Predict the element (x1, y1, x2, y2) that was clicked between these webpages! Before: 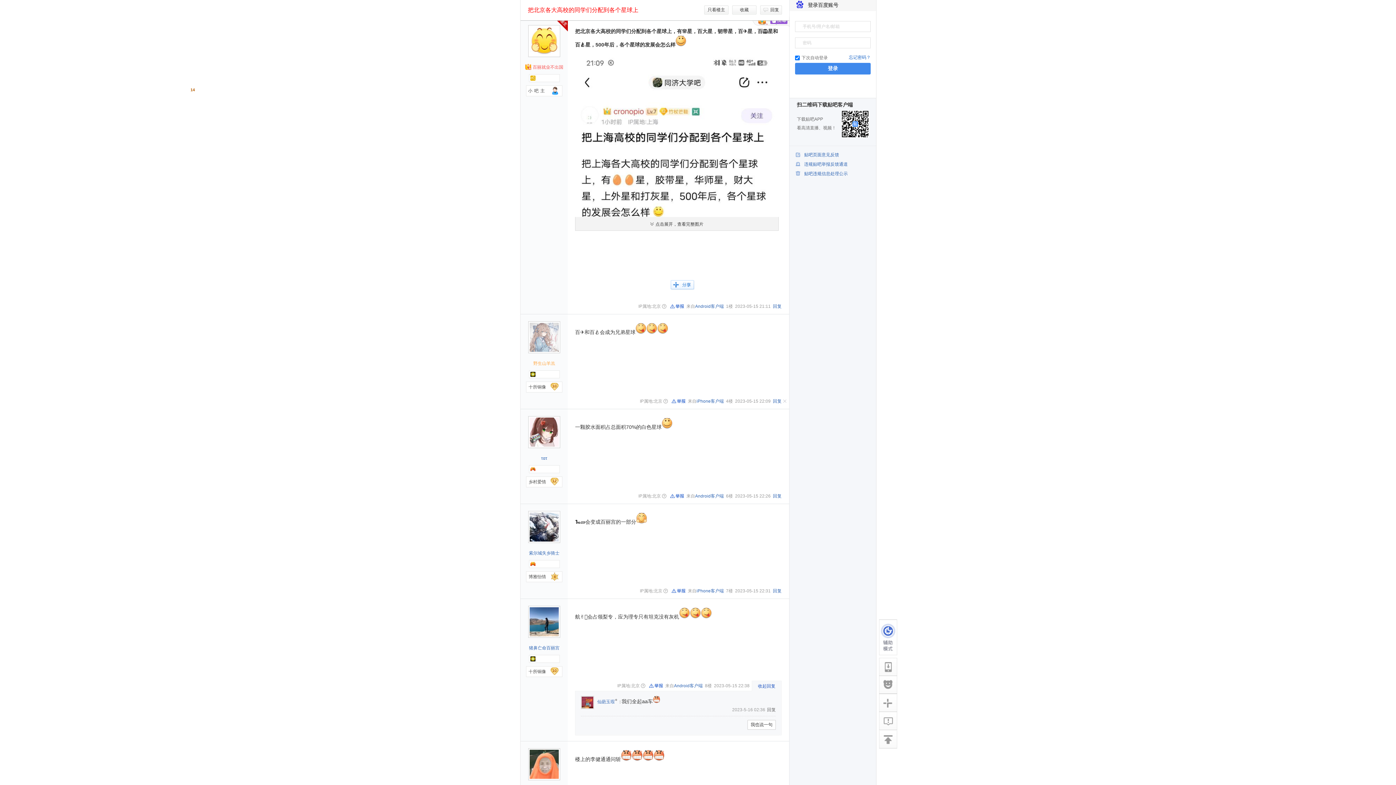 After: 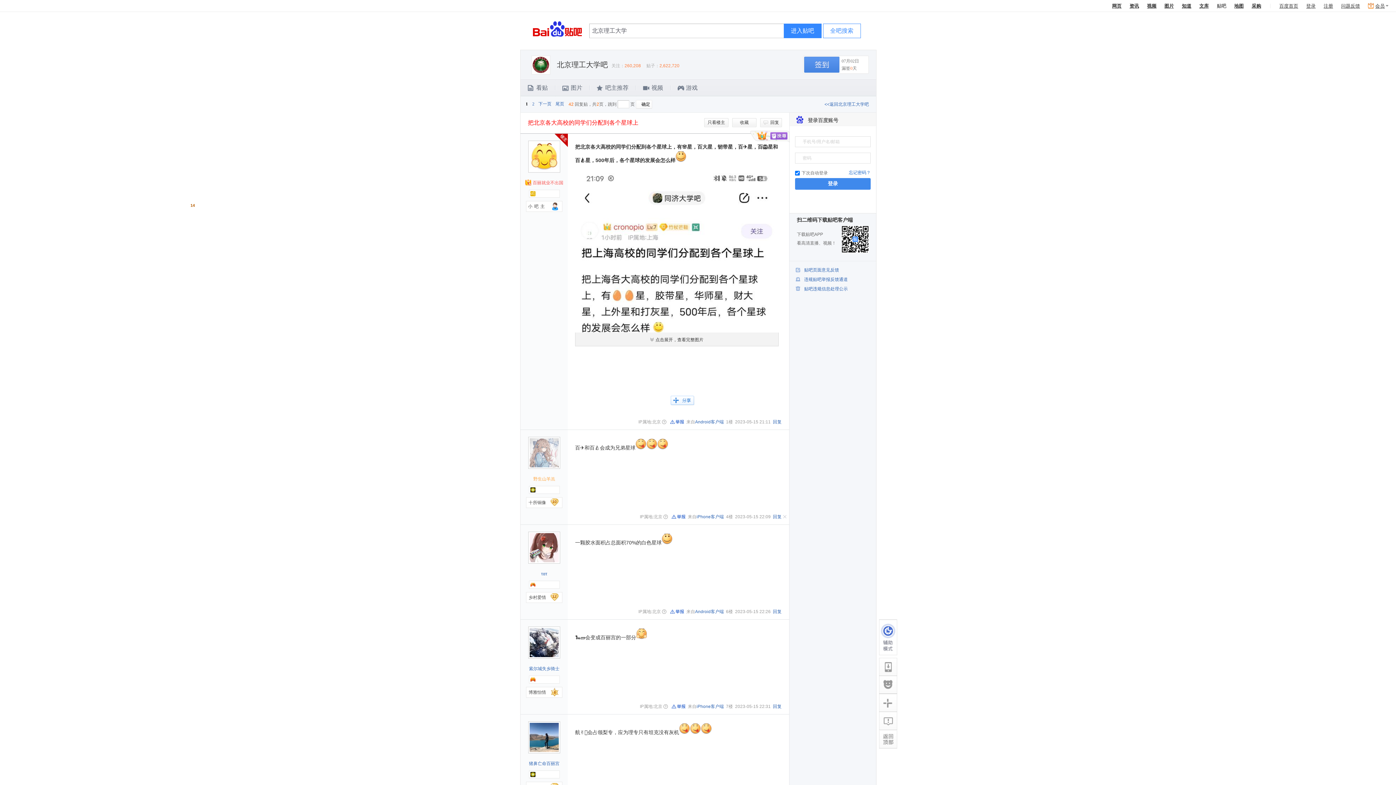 Action: bbox: (879, 730, 897, 749)